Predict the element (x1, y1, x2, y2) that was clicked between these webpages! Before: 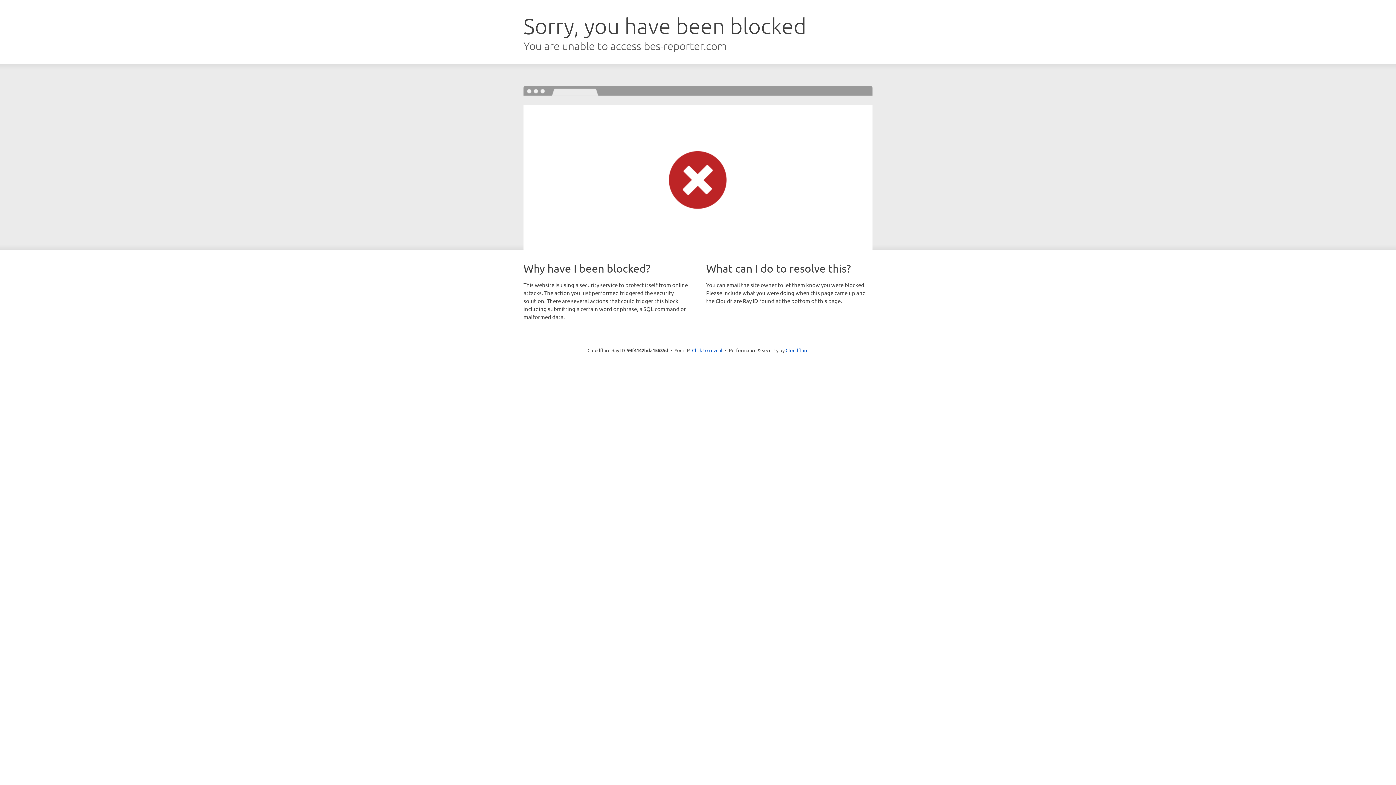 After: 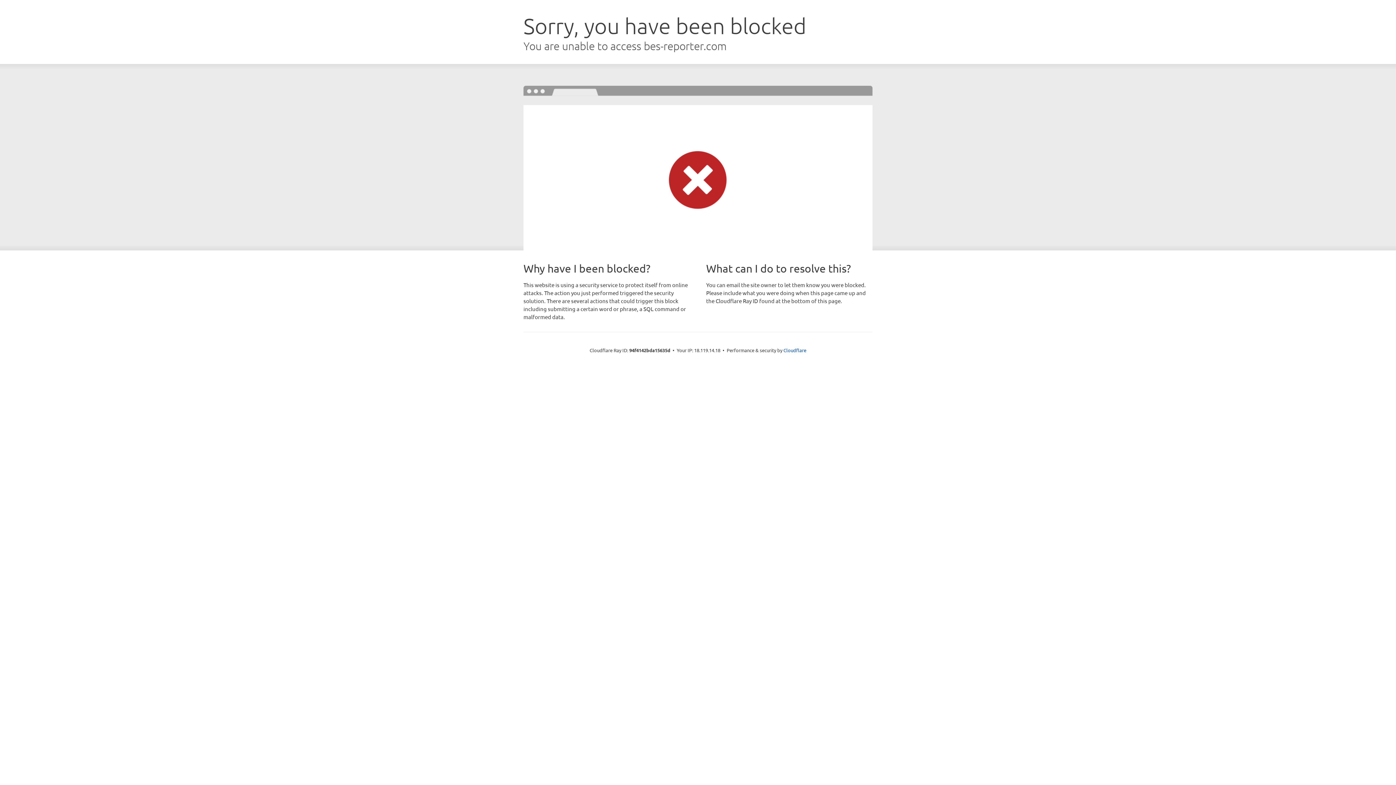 Action: bbox: (692, 346, 722, 353) label: Click to reveal